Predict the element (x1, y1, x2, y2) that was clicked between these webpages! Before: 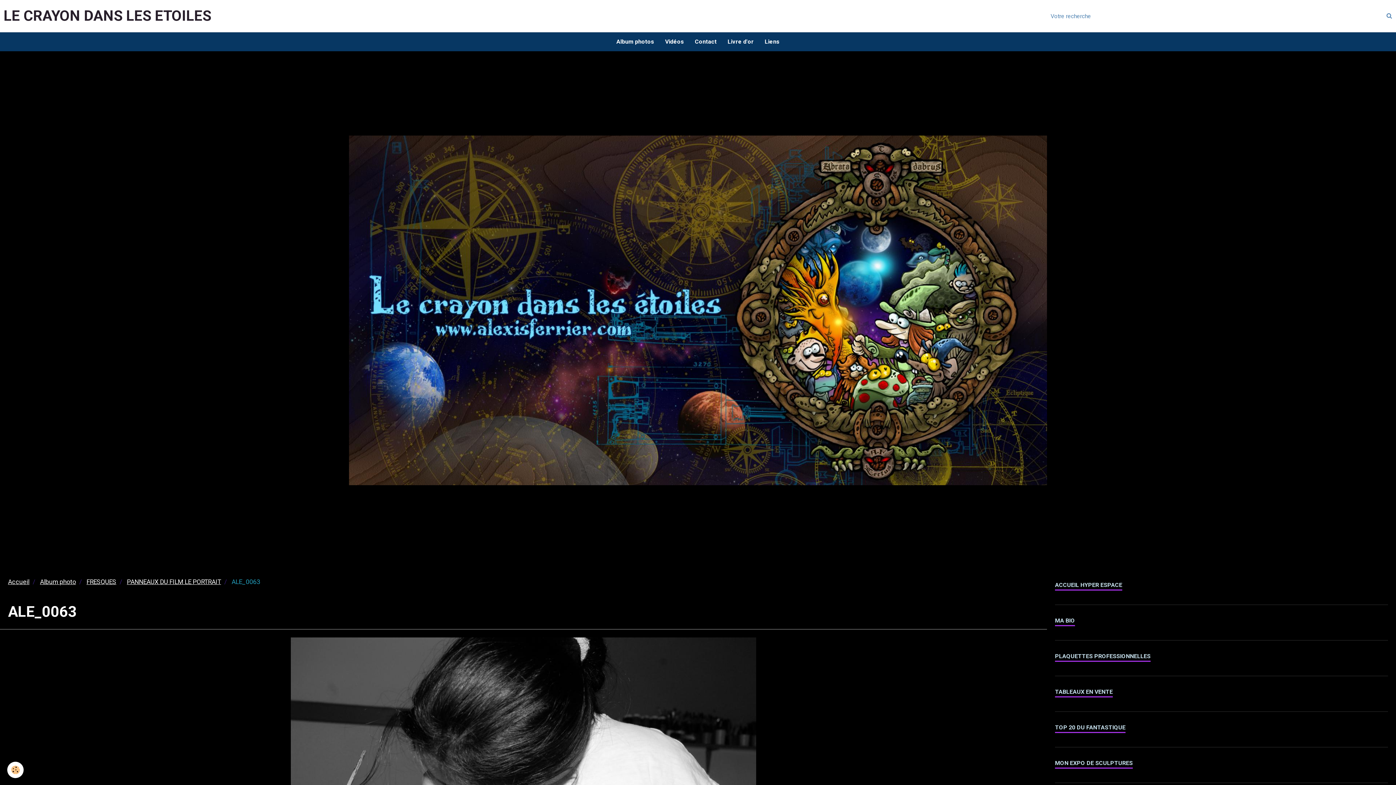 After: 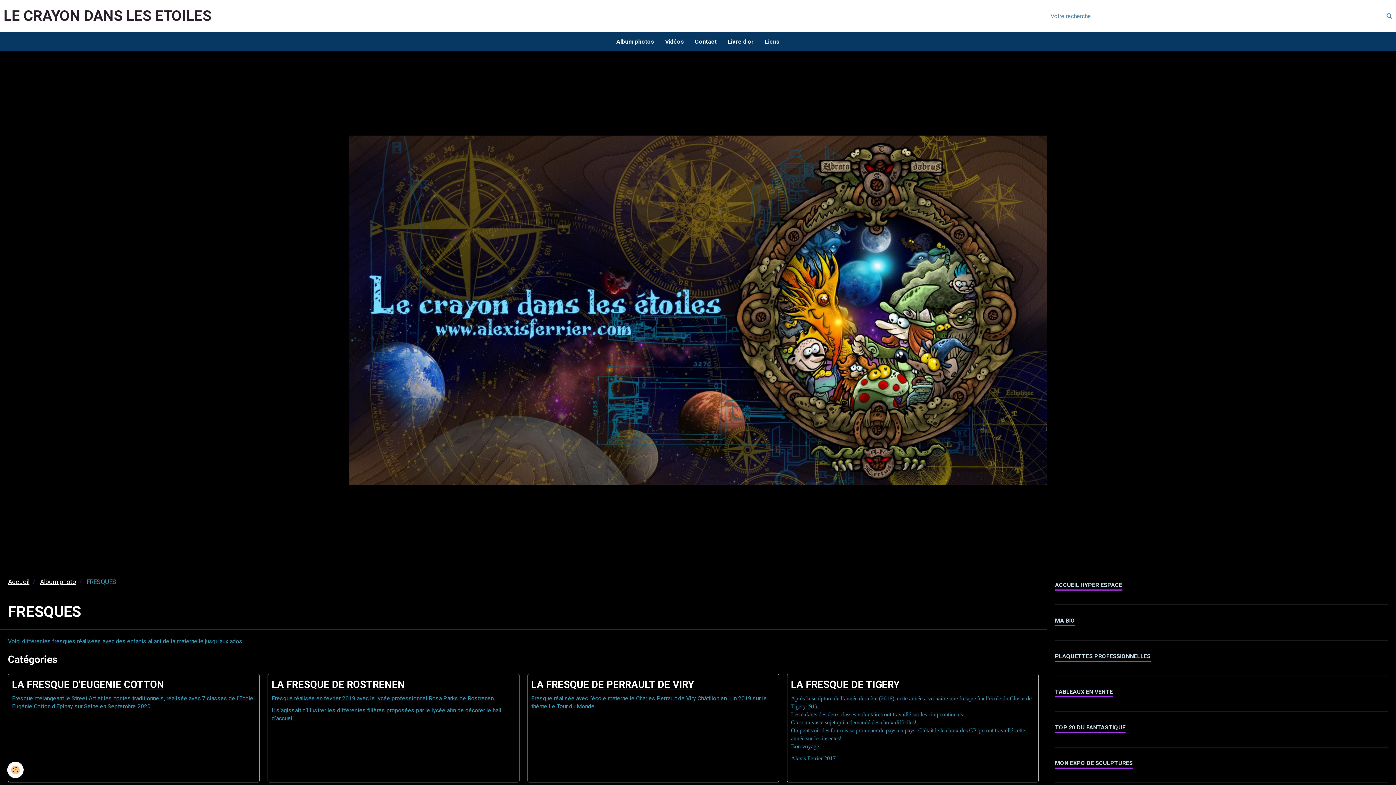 Action: bbox: (86, 578, 116, 585) label: FRESQUES